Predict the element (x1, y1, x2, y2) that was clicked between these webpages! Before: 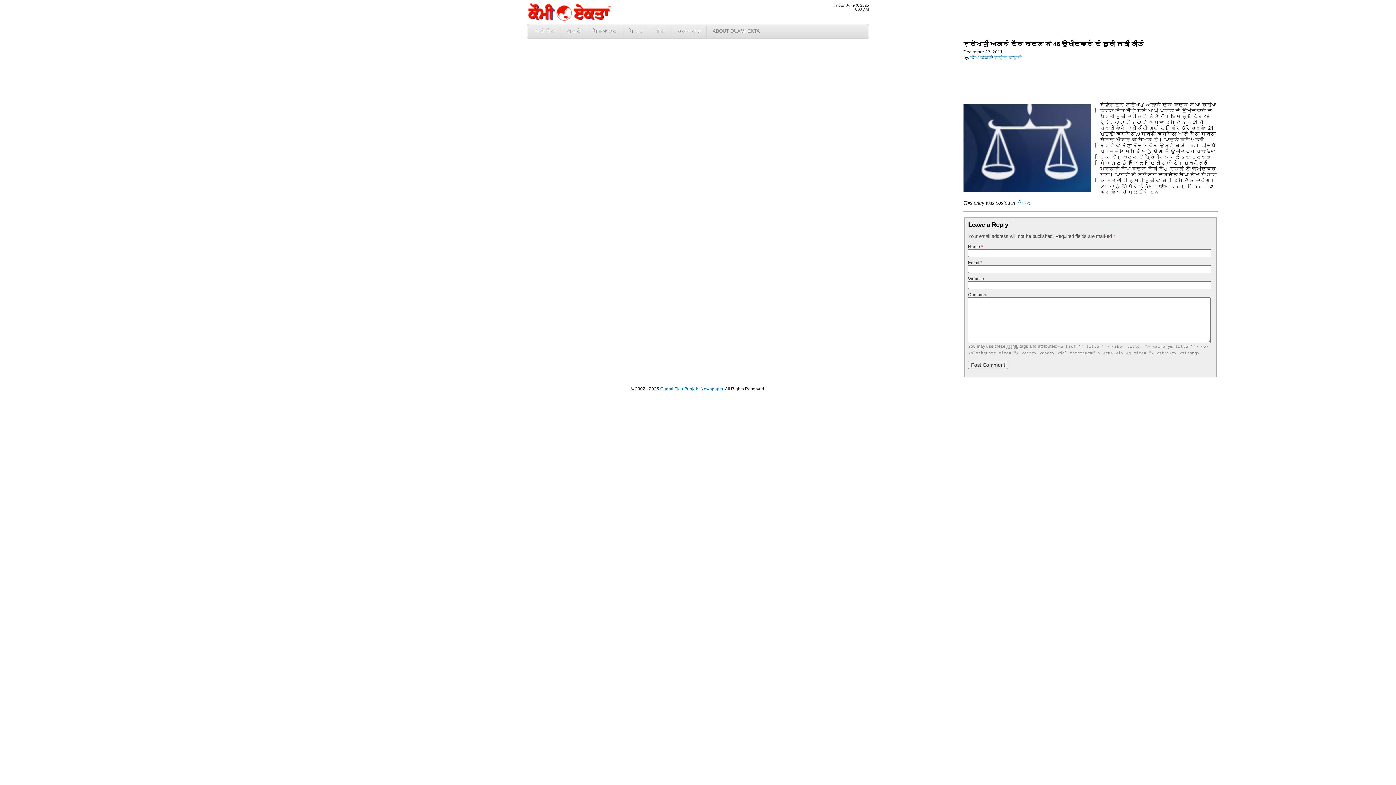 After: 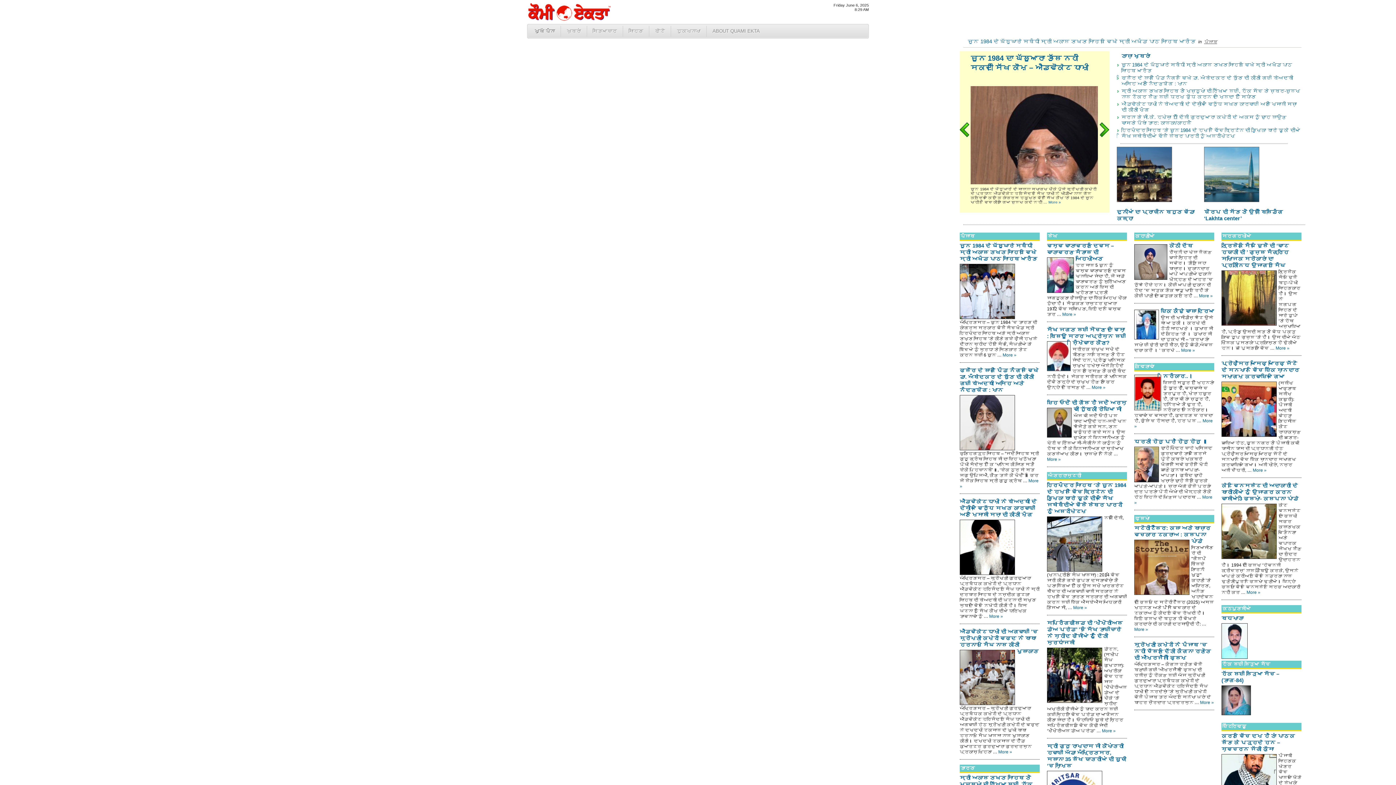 Action: bbox: (527, 16, 610, 22)